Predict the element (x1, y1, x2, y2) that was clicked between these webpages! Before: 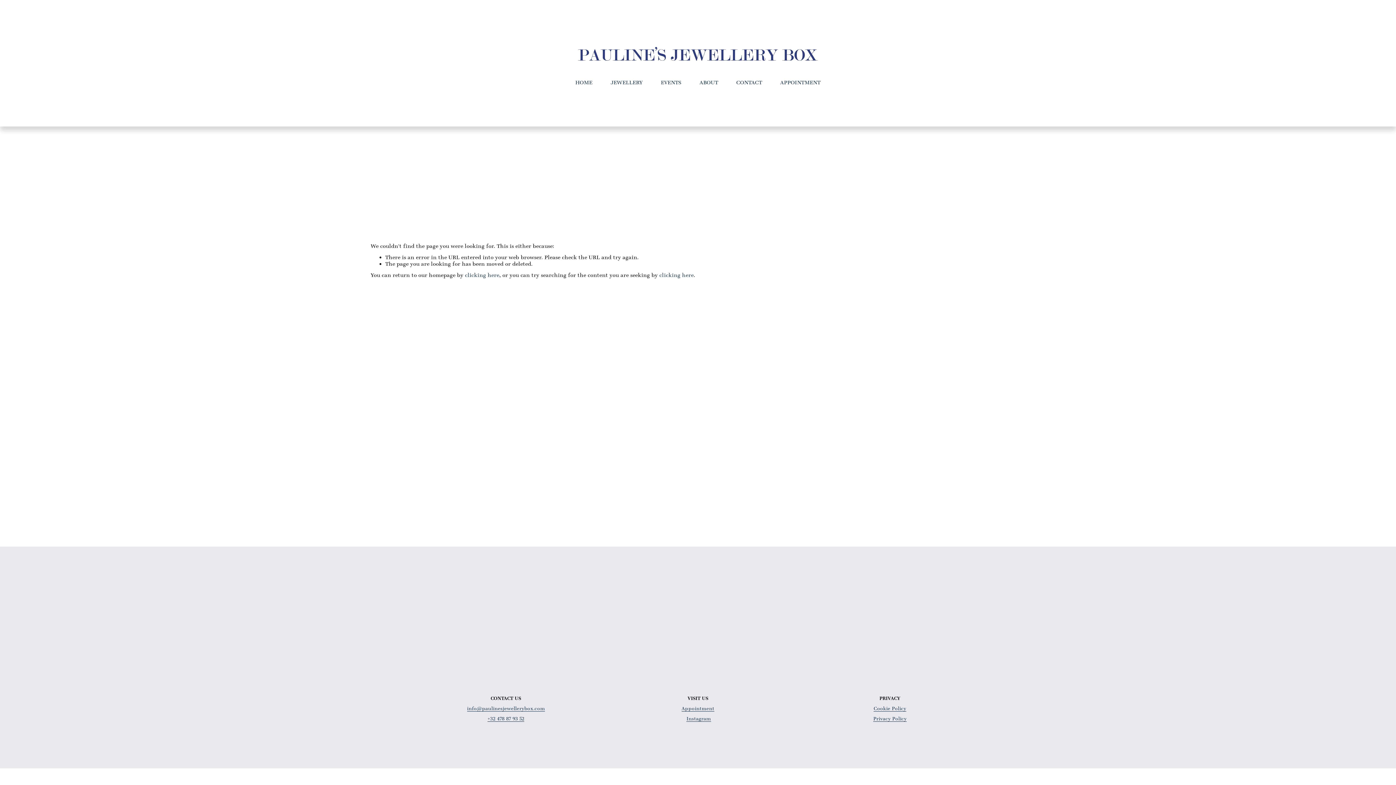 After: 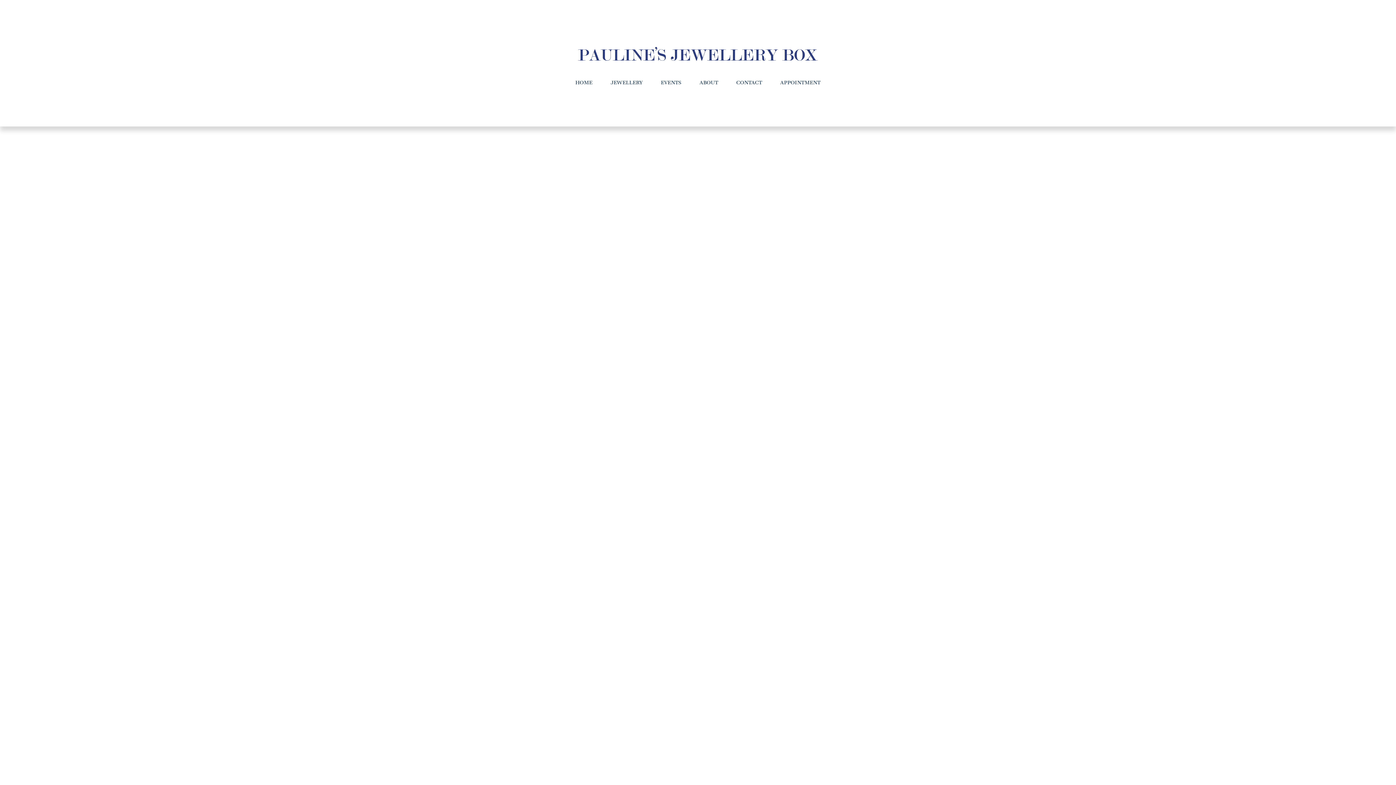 Action: bbox: (780, 78, 820, 86) label: APPOINTMENT